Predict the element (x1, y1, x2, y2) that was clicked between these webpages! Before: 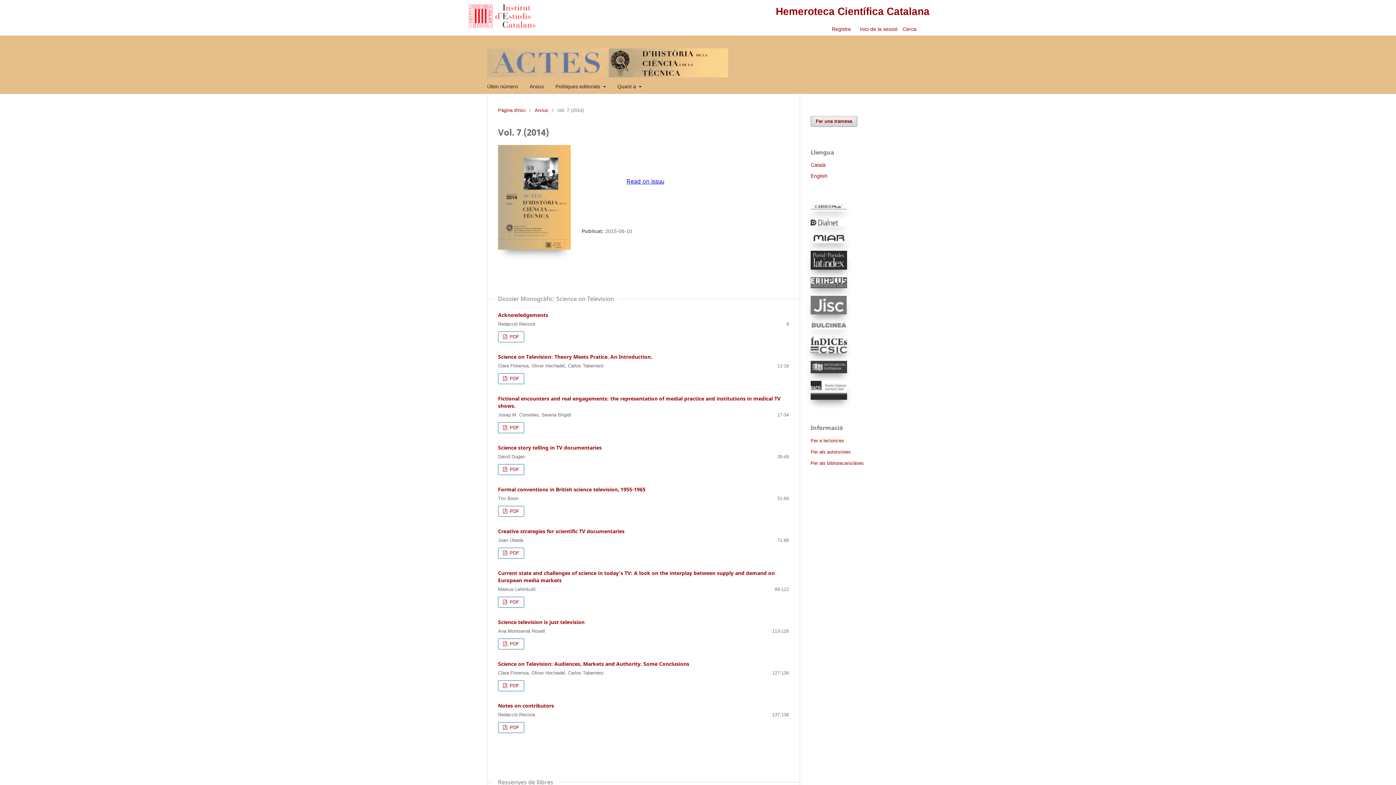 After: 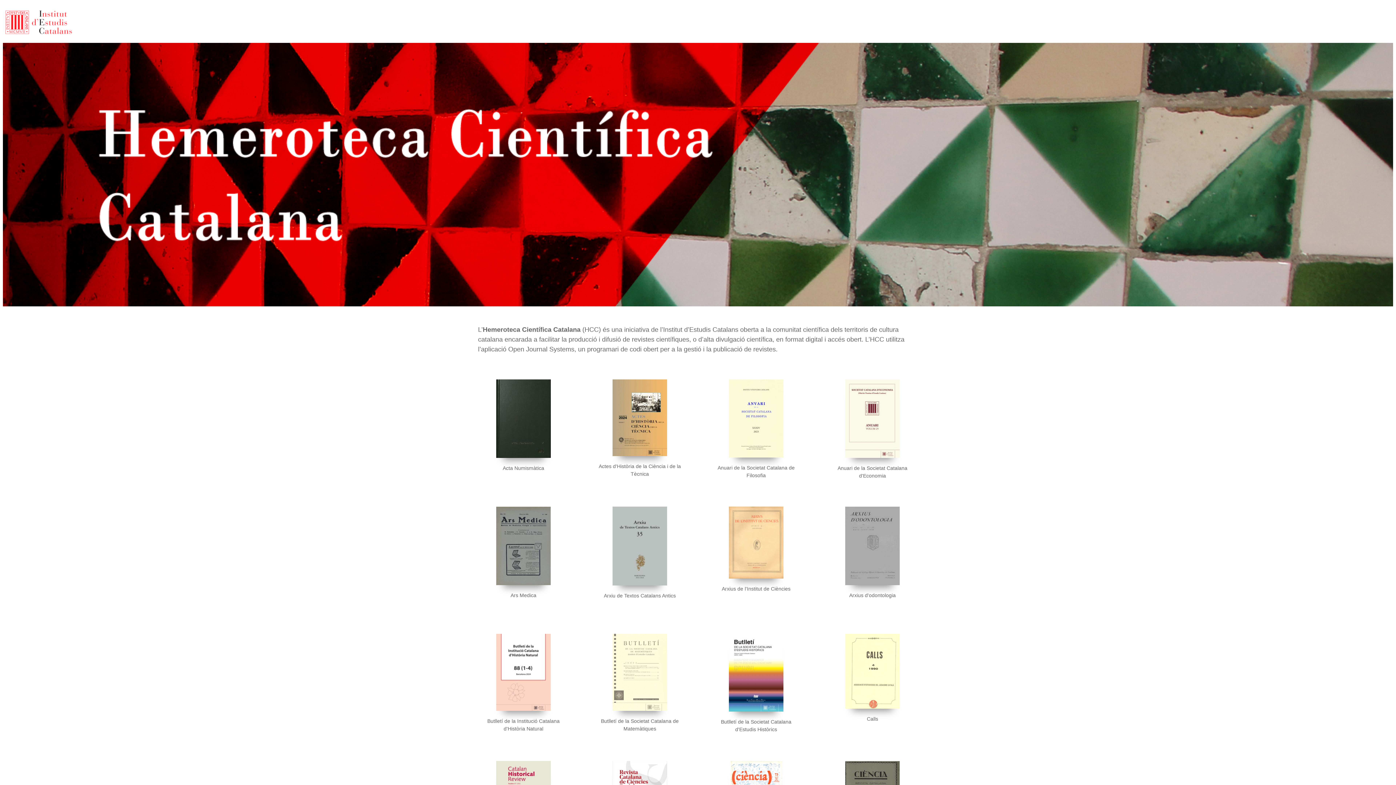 Action: bbox: (776, 5, 929, 17) label: Hemeroteca Científica Catalana